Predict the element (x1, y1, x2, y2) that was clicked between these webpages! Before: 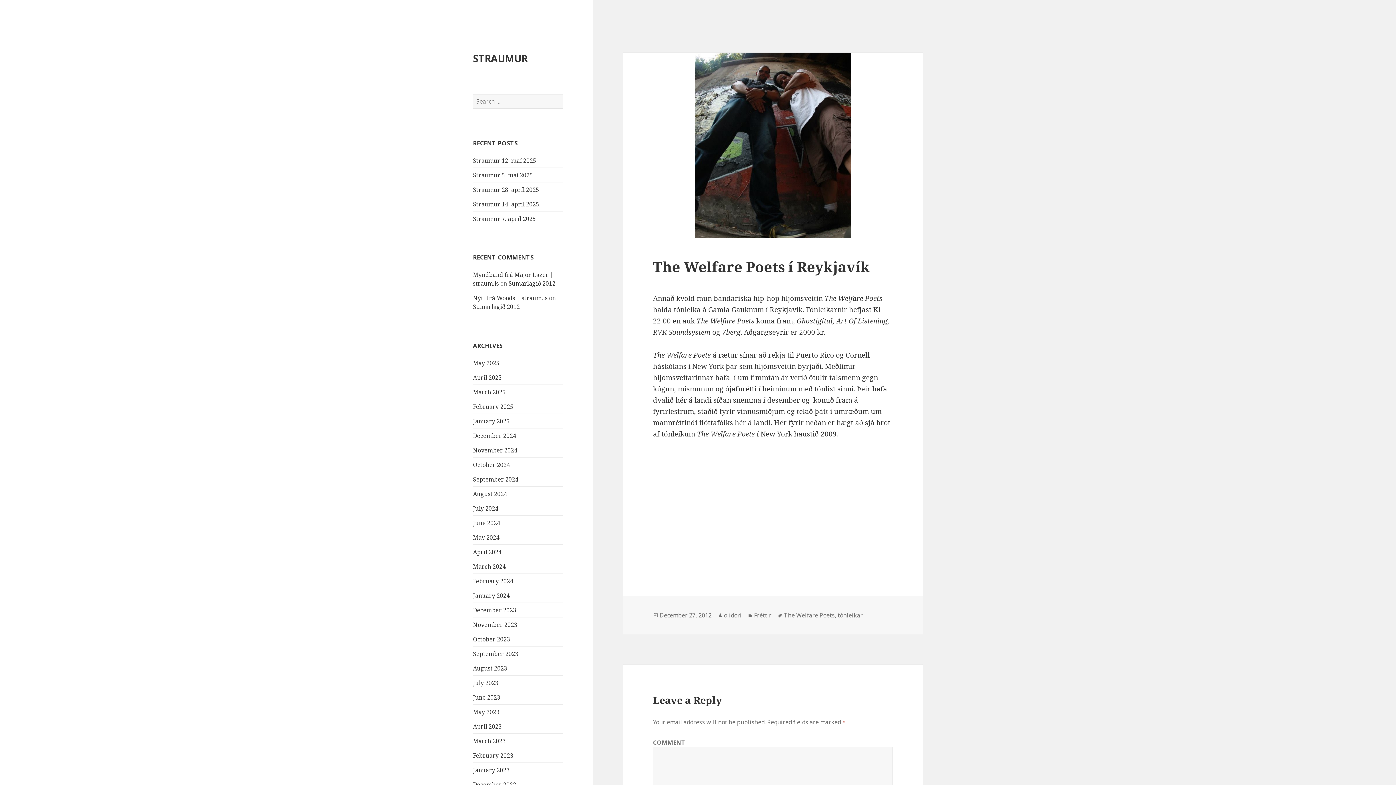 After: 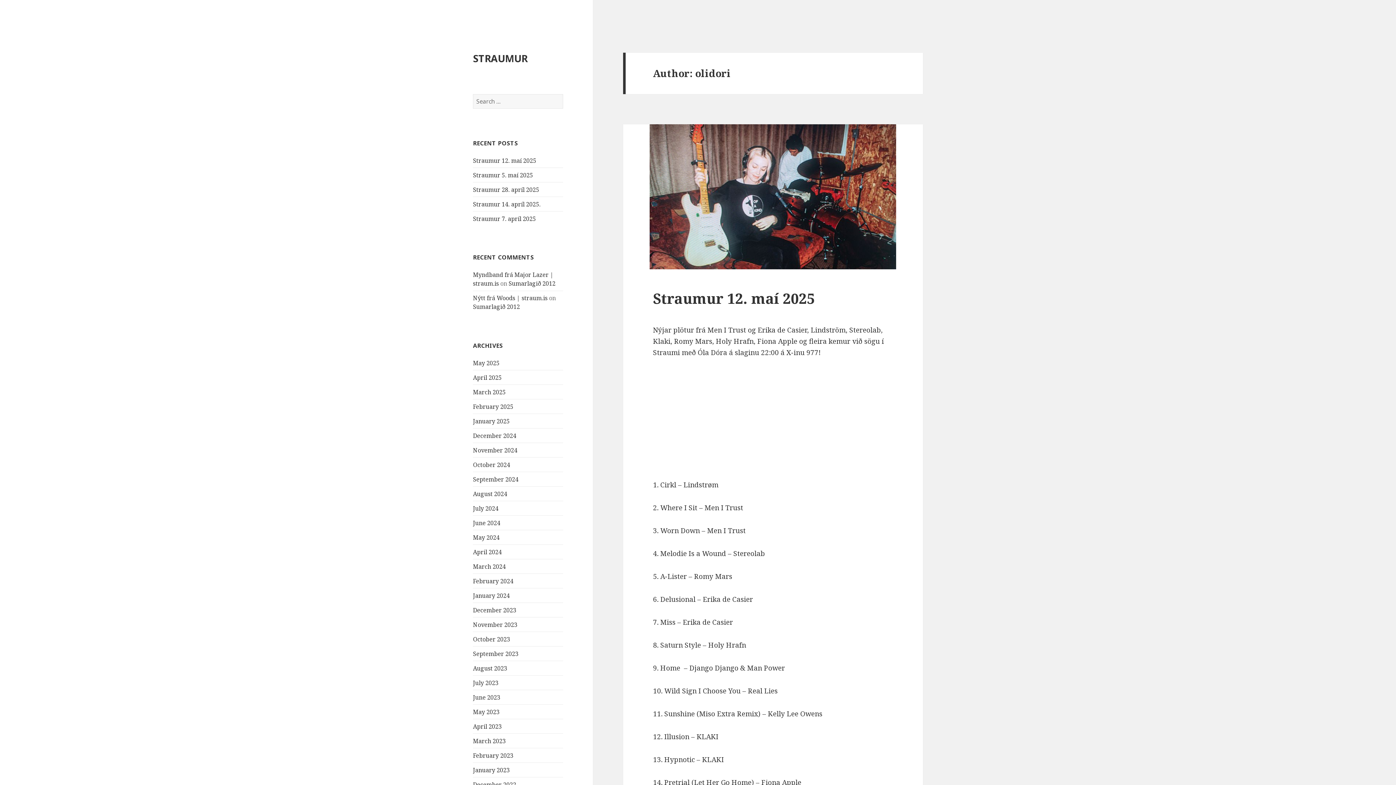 Action: bbox: (724, 611, 741, 619) label: olidori